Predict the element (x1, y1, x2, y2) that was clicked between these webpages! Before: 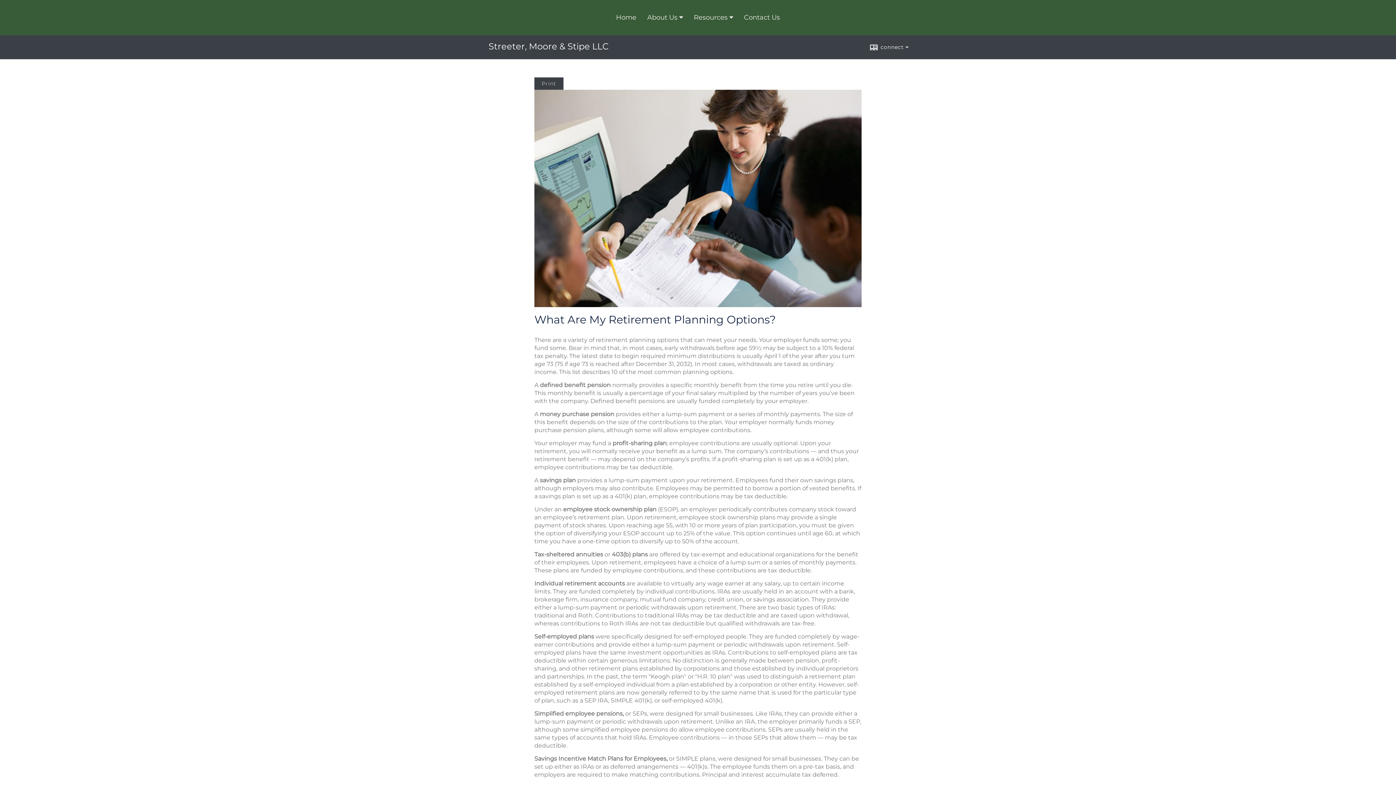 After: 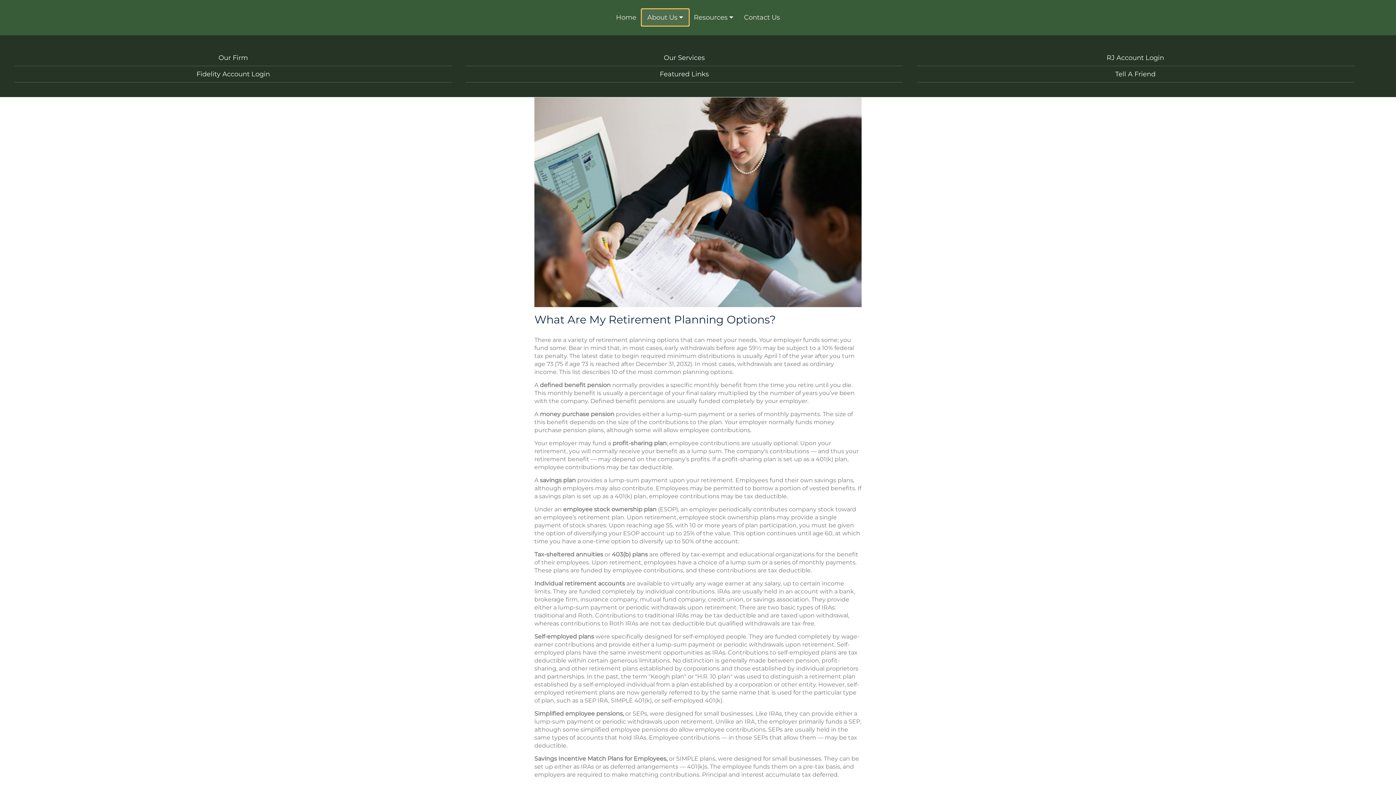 Action: bbox: (642, 9, 688, 25) label: About Us